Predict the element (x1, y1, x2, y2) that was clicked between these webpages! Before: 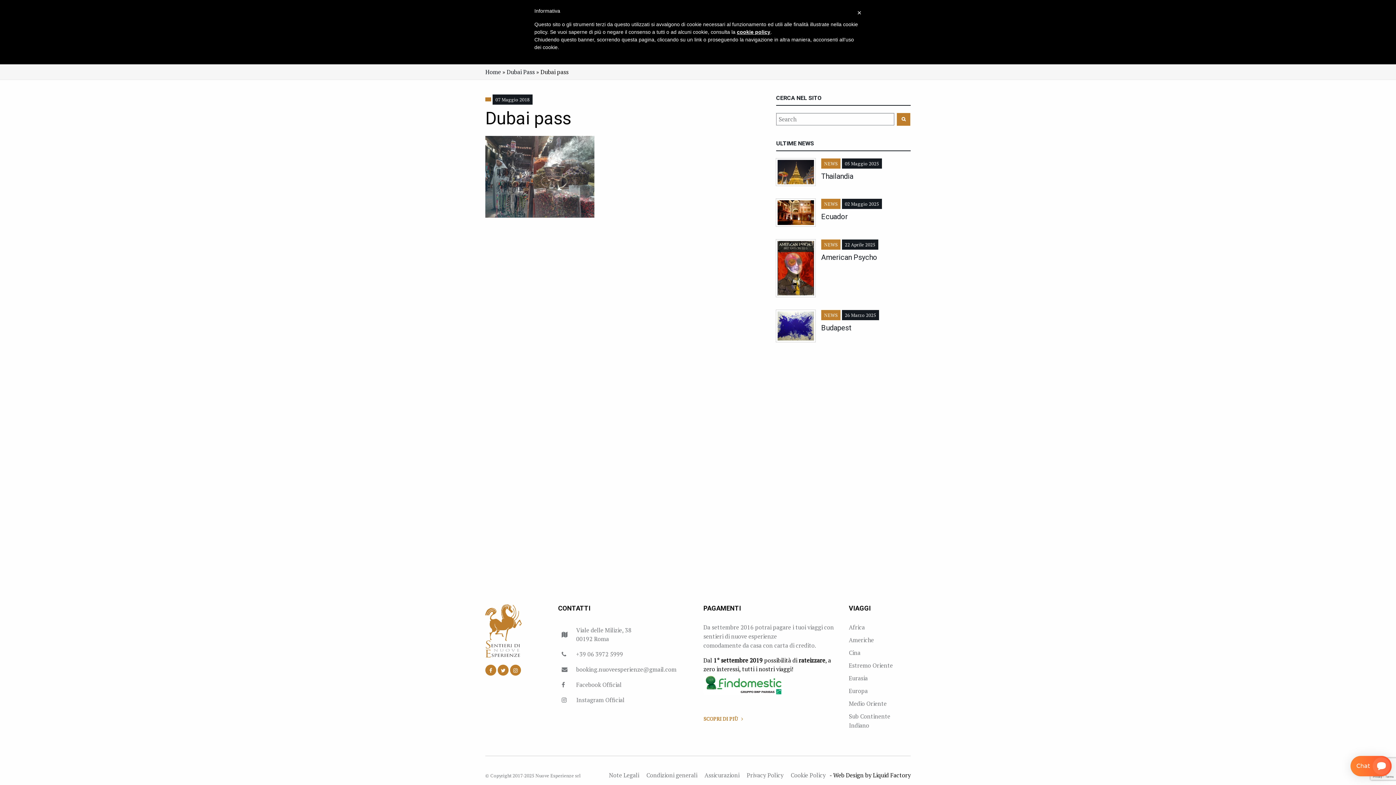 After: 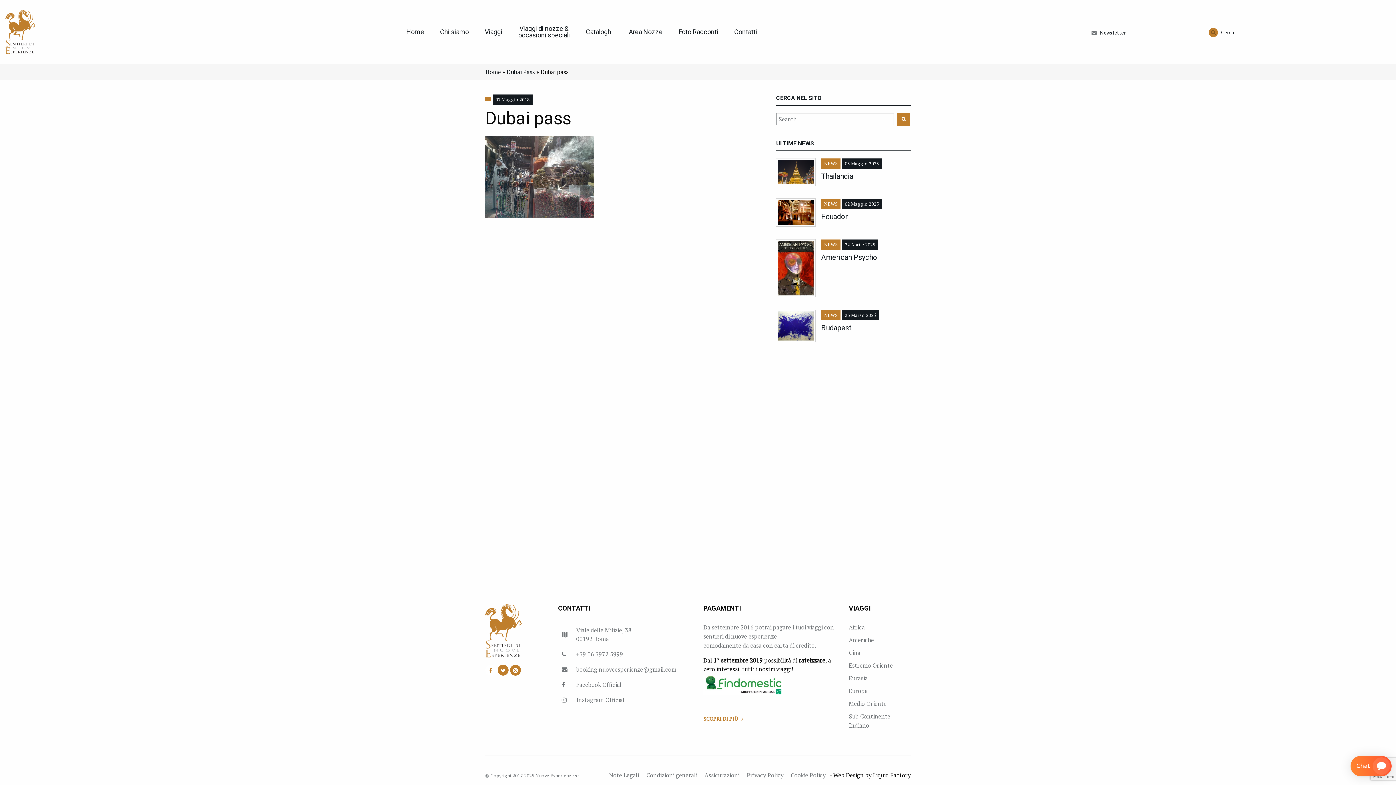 Action: bbox: (485, 664, 496, 675)